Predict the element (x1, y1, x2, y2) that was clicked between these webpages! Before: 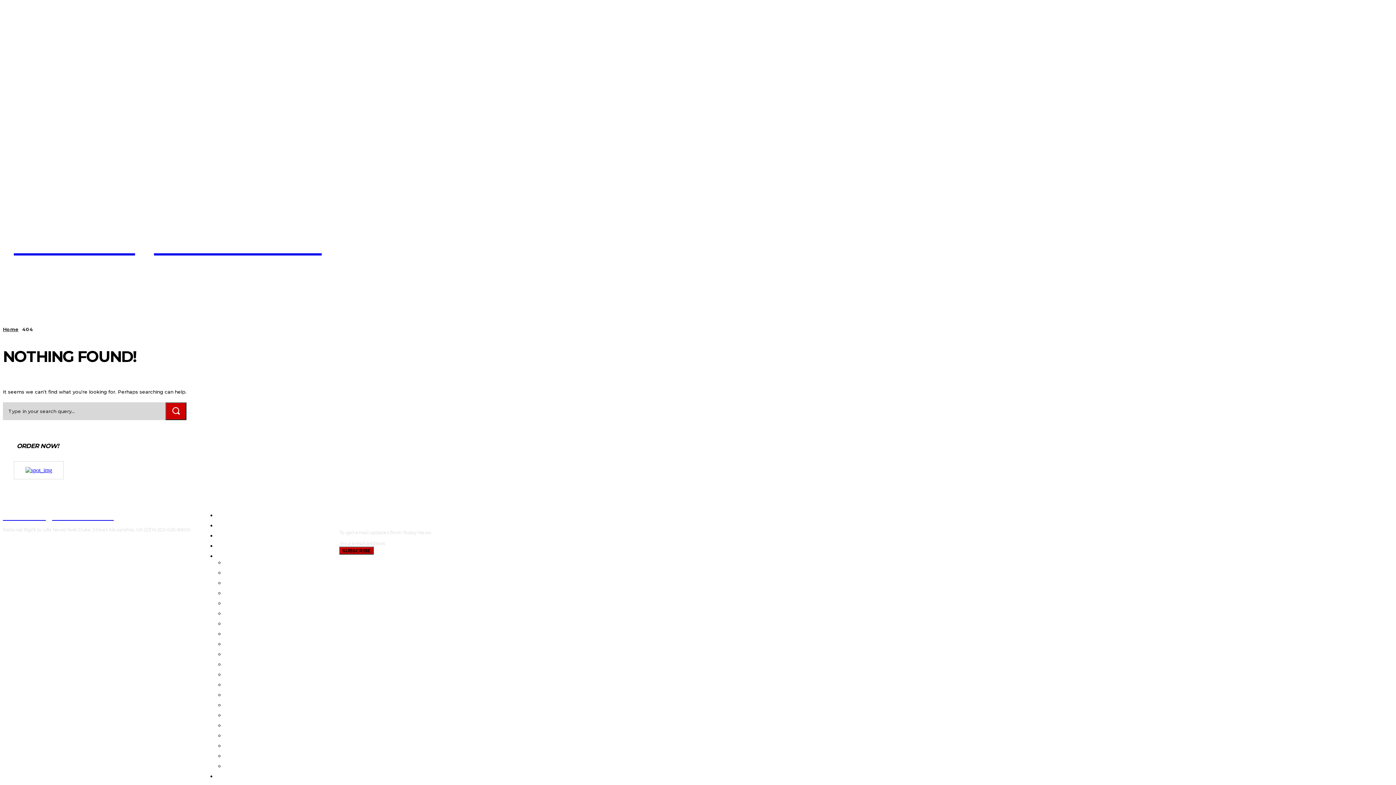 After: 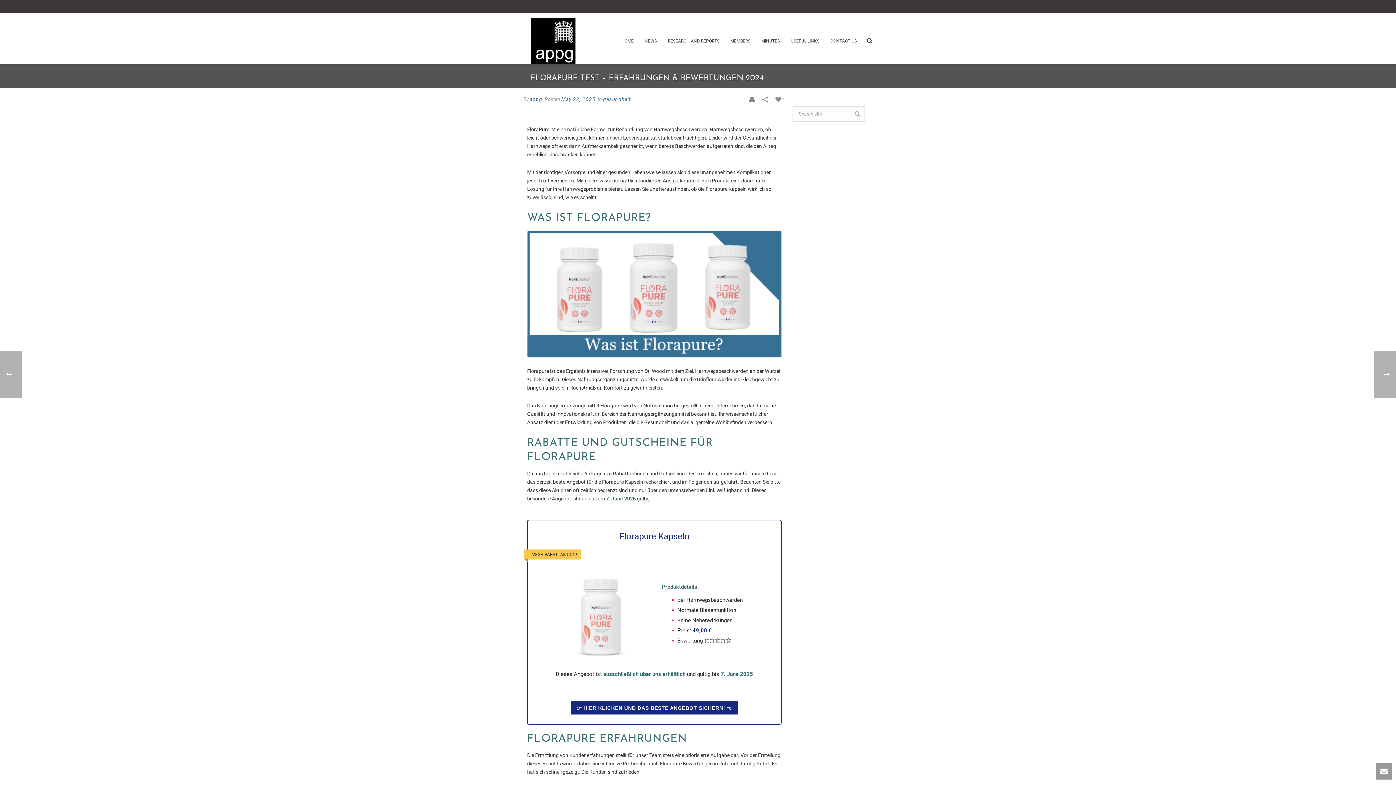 Action: label: FLORAPURE bbox: (224, 712, 328, 718)